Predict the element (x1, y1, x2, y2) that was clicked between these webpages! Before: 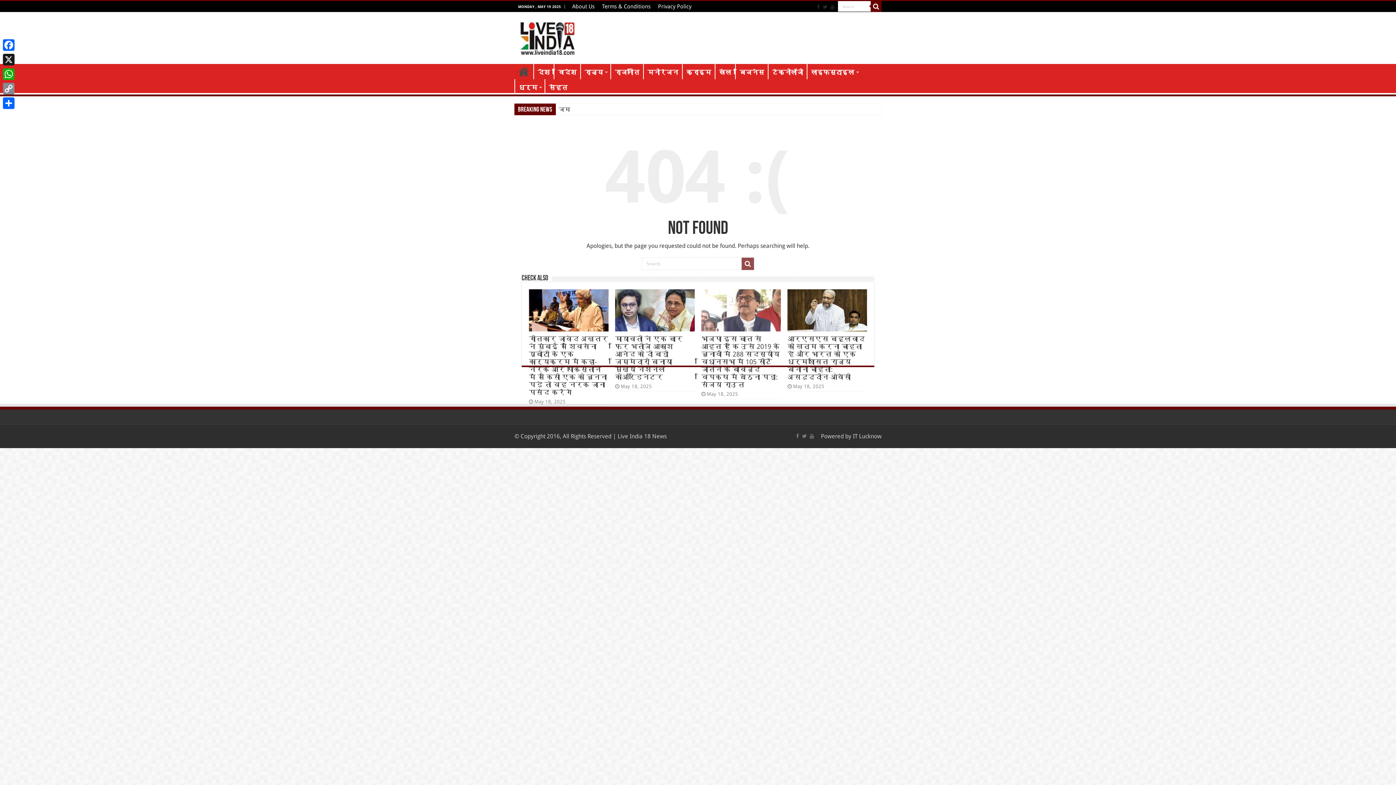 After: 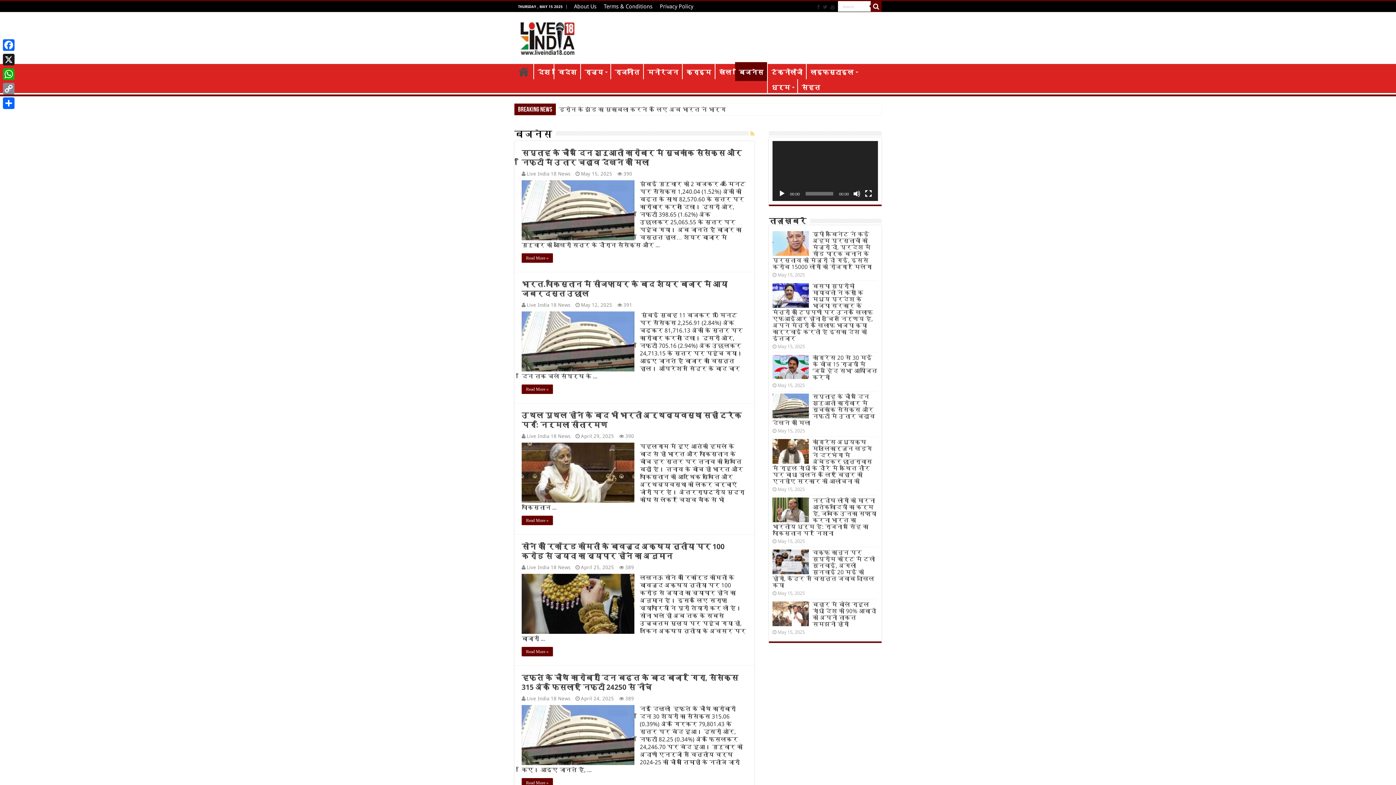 Action: bbox: (735, 64, 768, 79) label: बिजनेस